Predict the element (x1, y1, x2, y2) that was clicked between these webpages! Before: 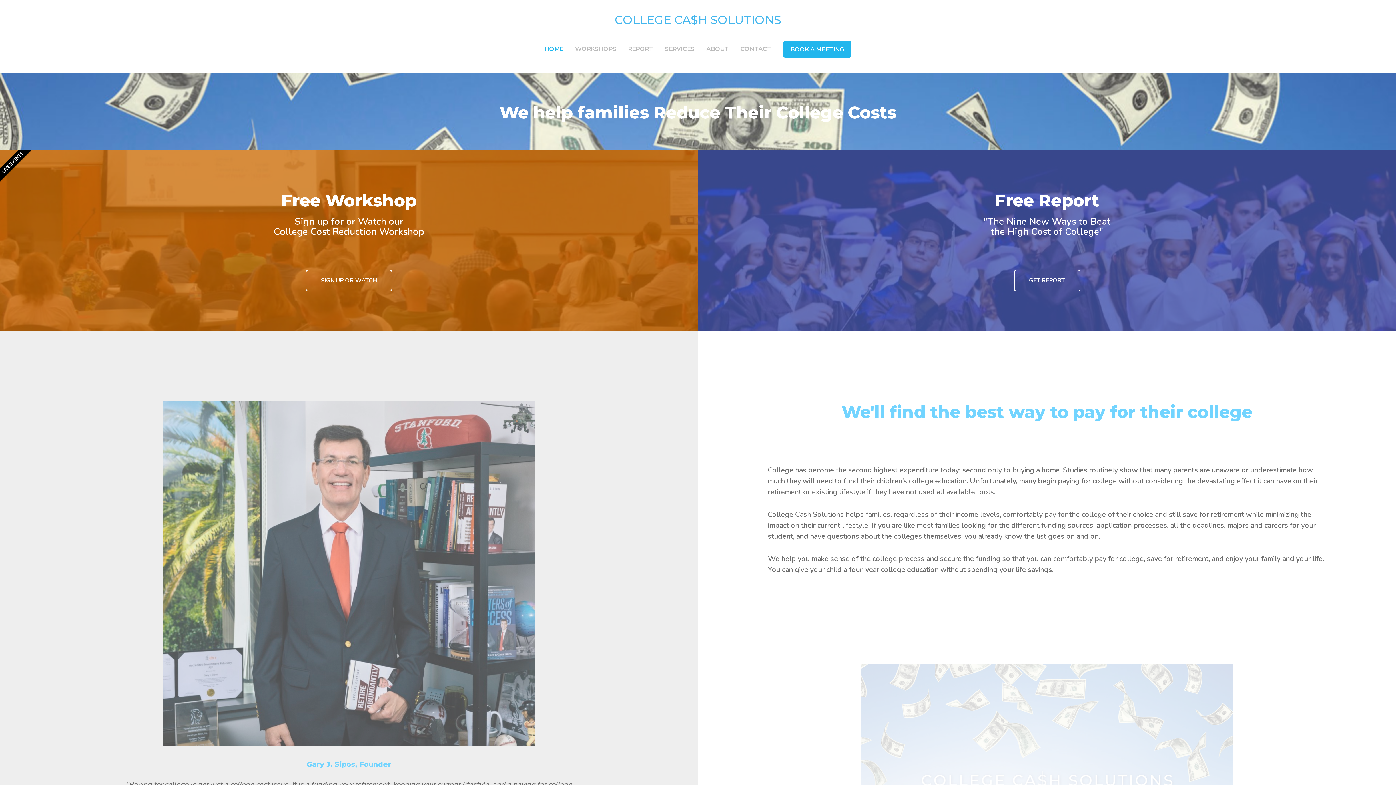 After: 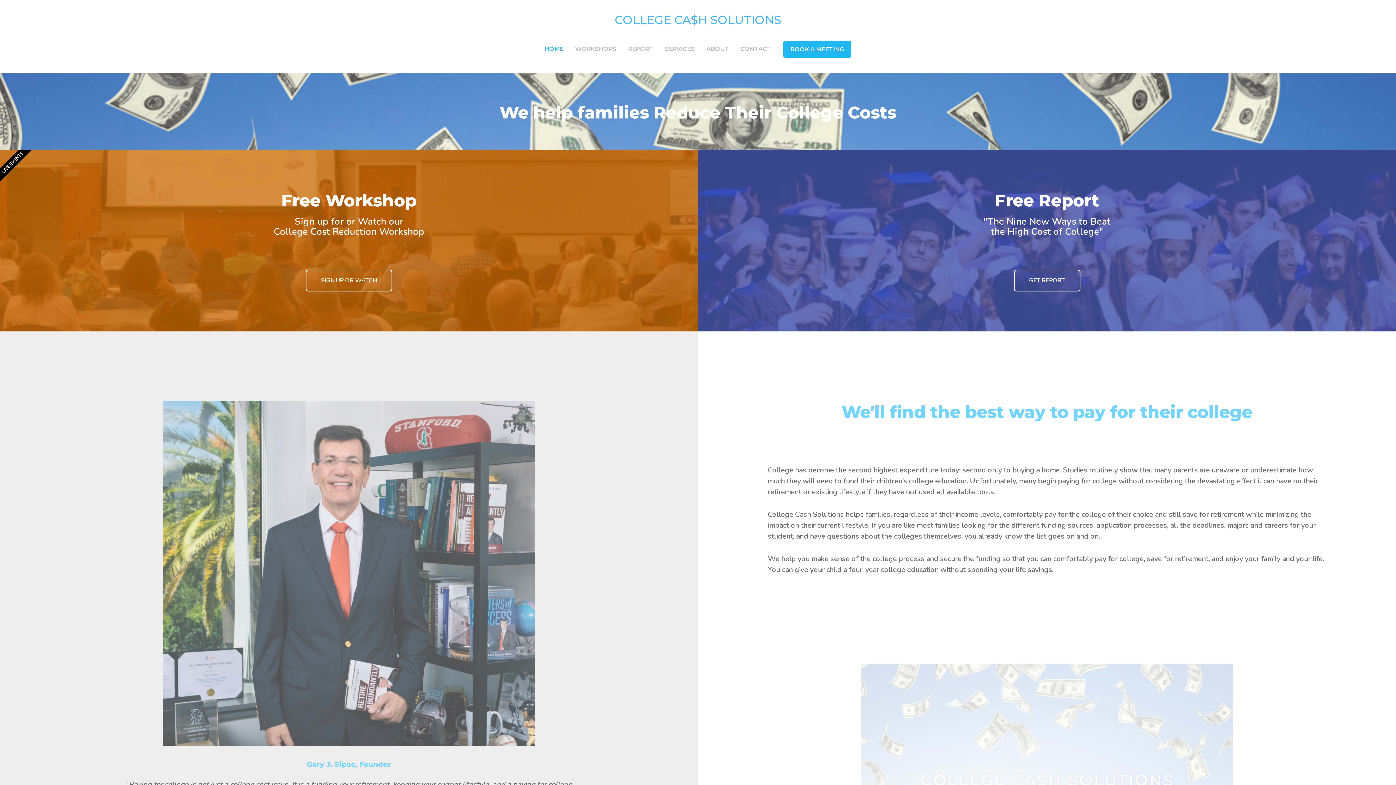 Action: label: COLLEGE CA$H SOLUTIONS bbox: (614, 12, 781, 26)